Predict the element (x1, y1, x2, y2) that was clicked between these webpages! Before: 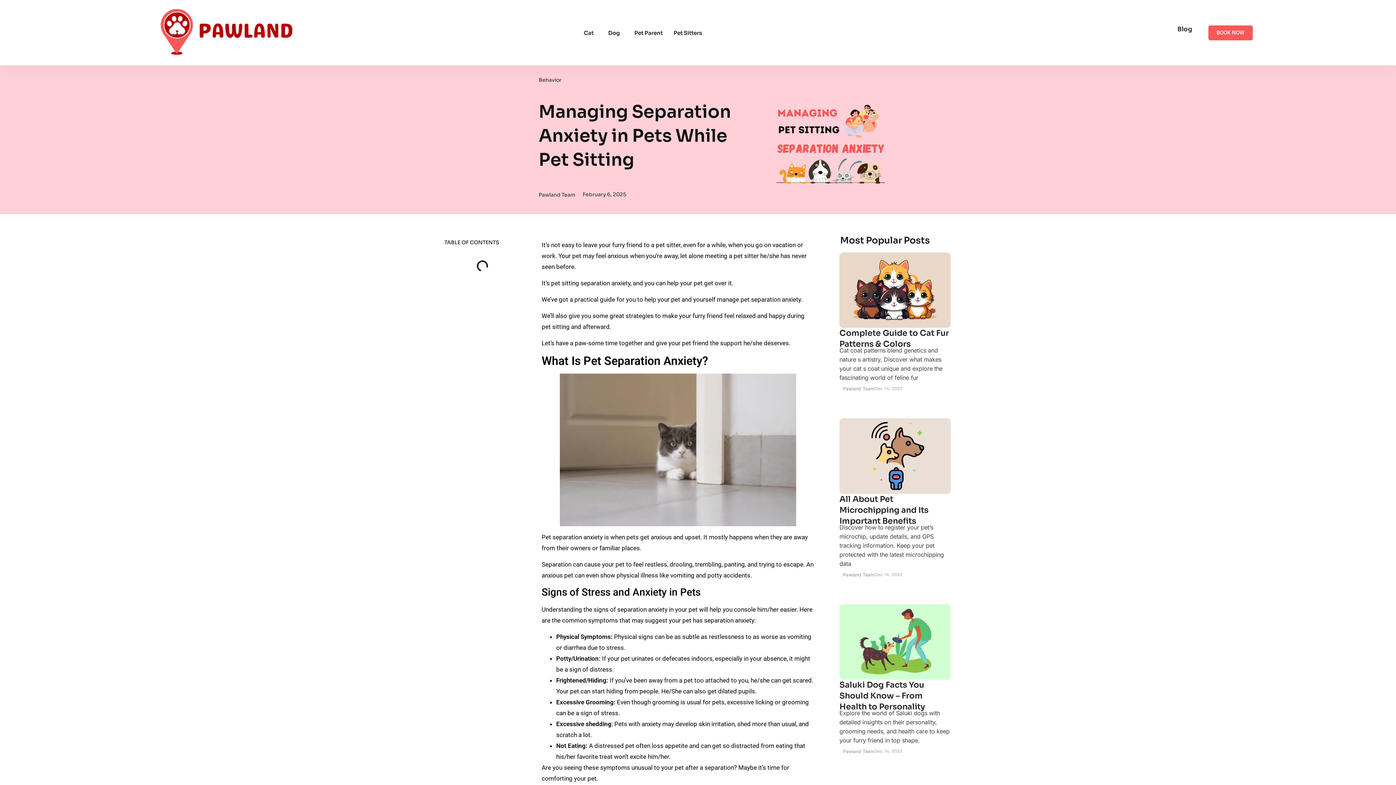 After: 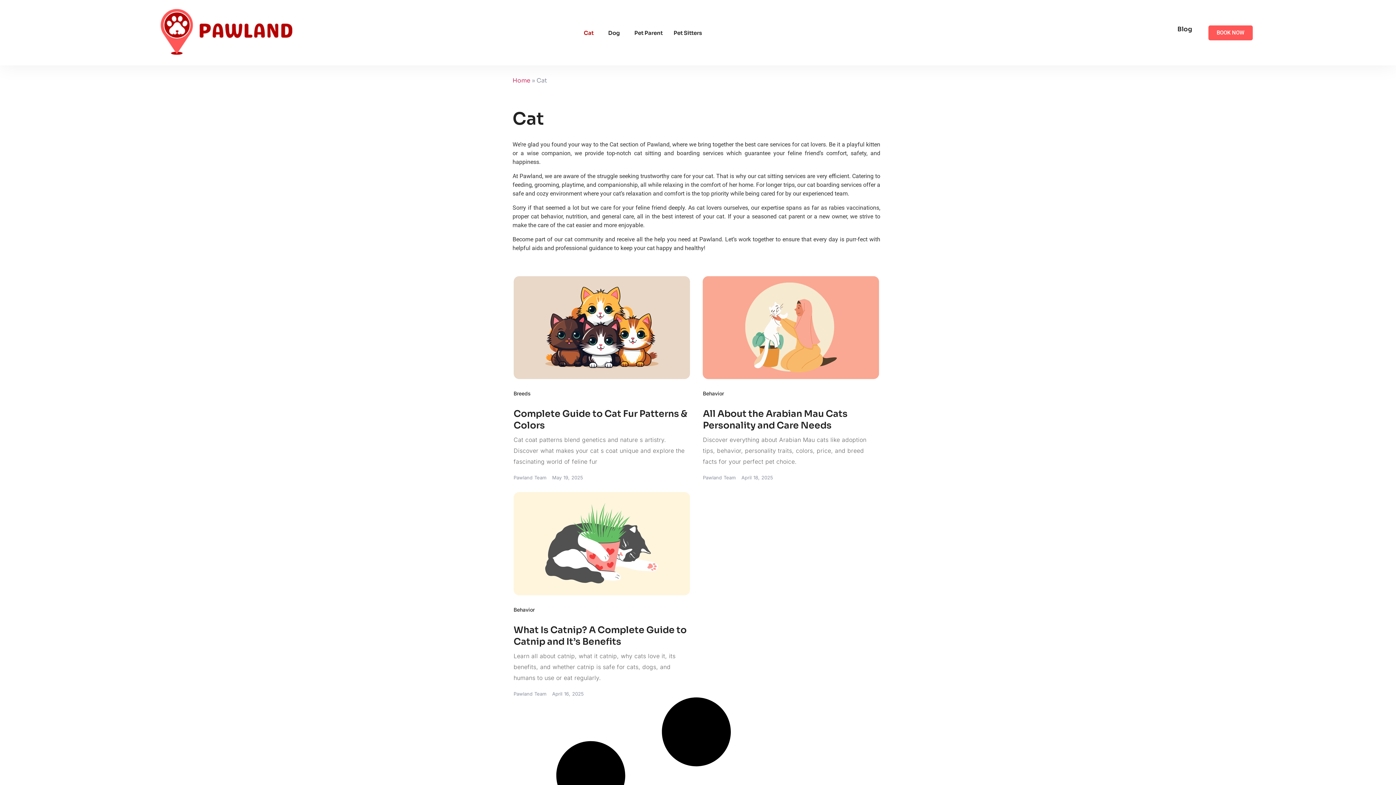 Action: bbox: (578, 24, 602, 40) label: Cat